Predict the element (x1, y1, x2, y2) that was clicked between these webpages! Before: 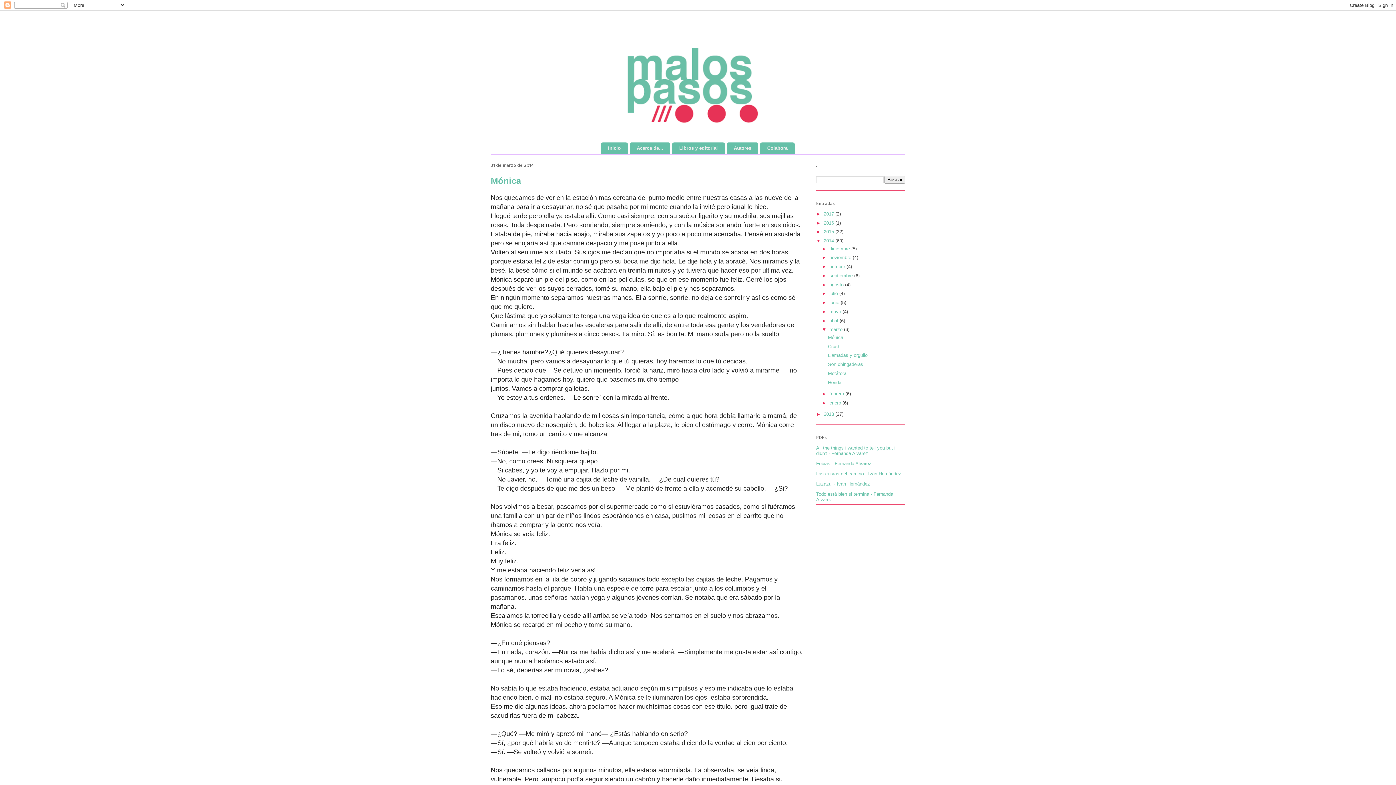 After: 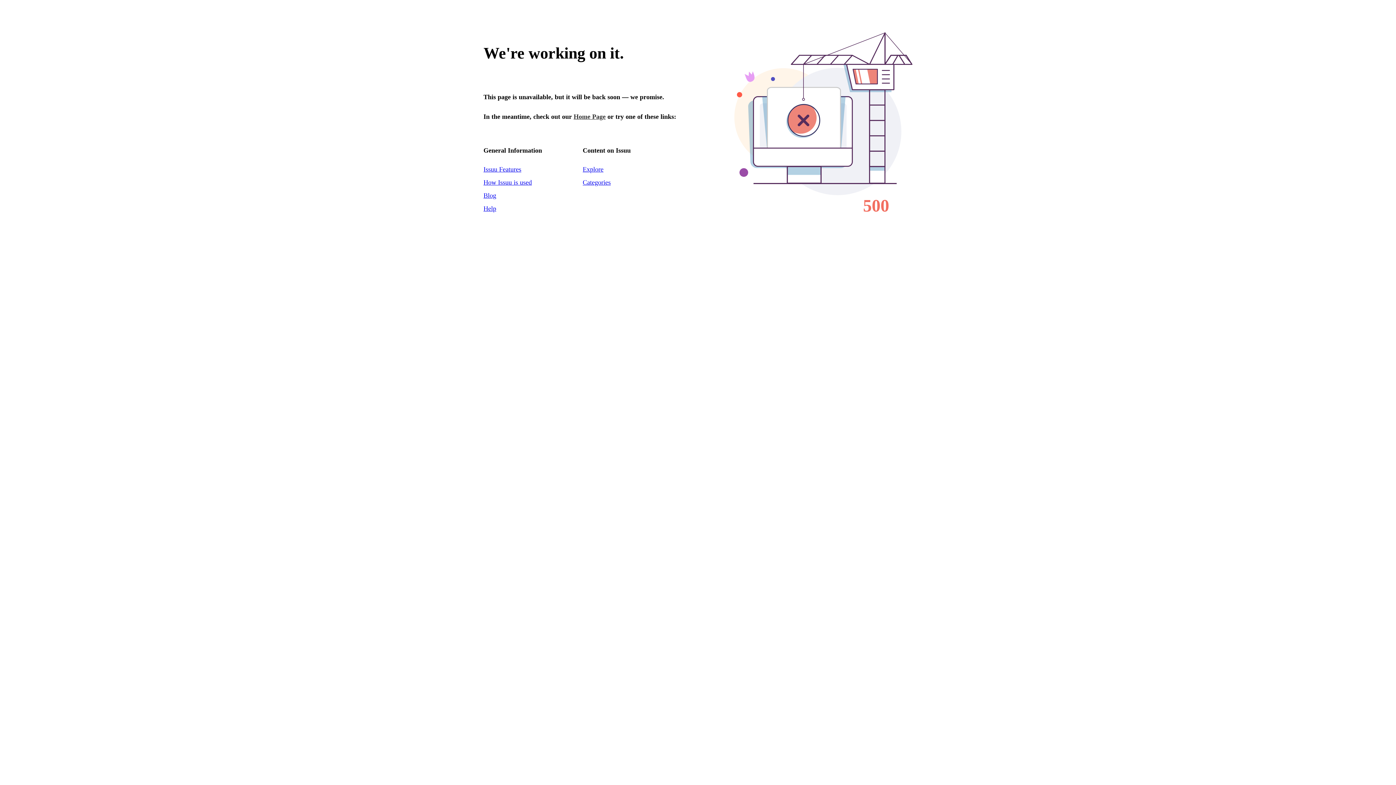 Action: bbox: (816, 461, 871, 466) label: Fobias - Fernanda Alvarez